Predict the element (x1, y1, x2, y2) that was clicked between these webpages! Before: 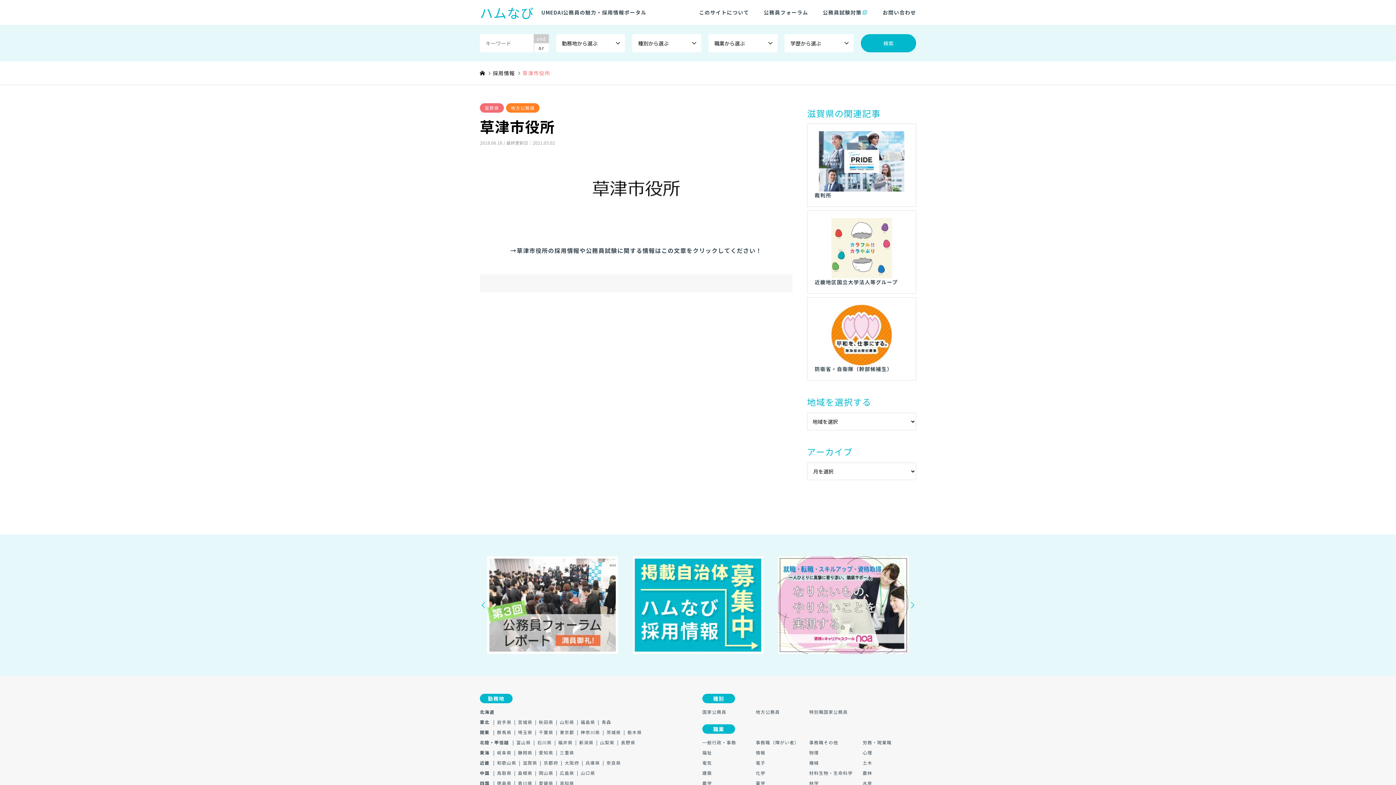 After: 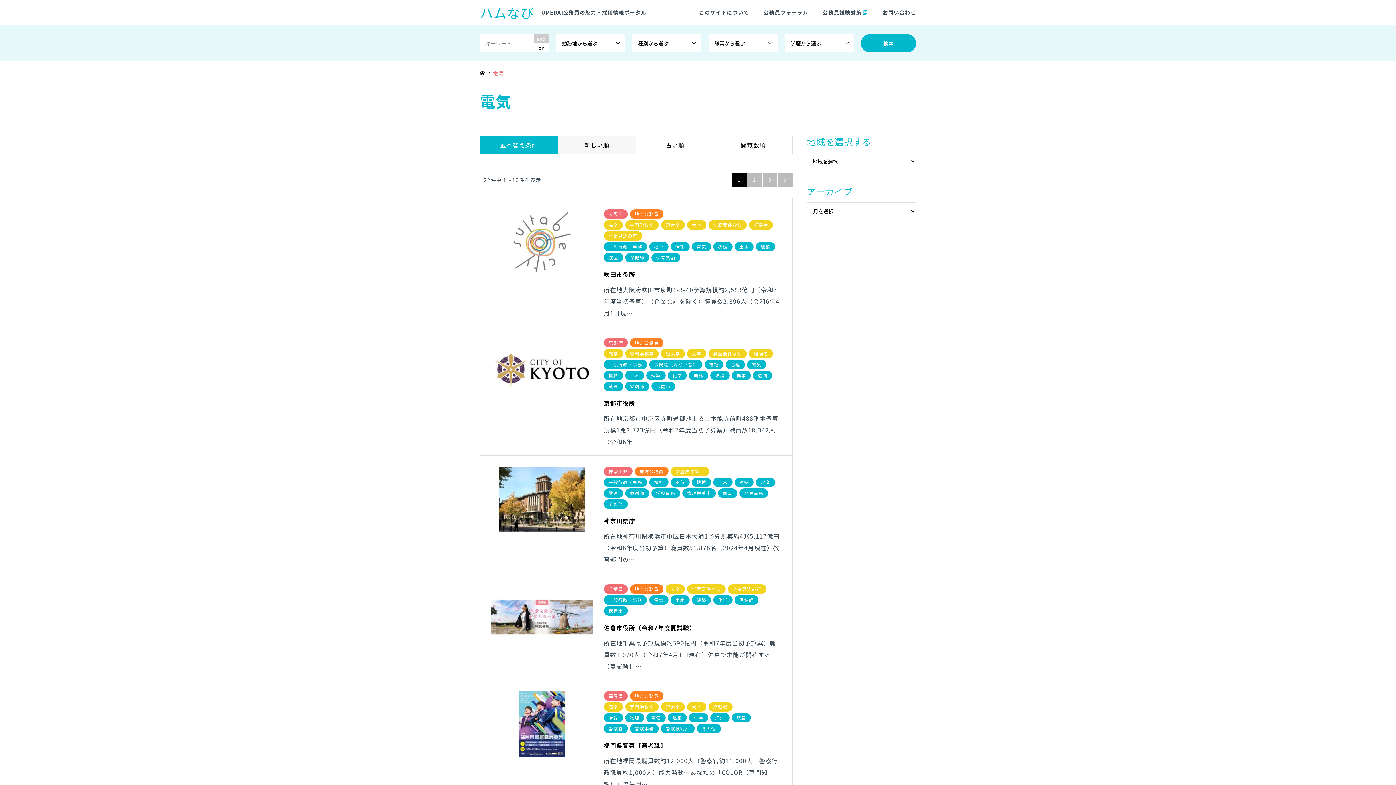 Action: label: 電気 bbox: (702, 758, 756, 768)